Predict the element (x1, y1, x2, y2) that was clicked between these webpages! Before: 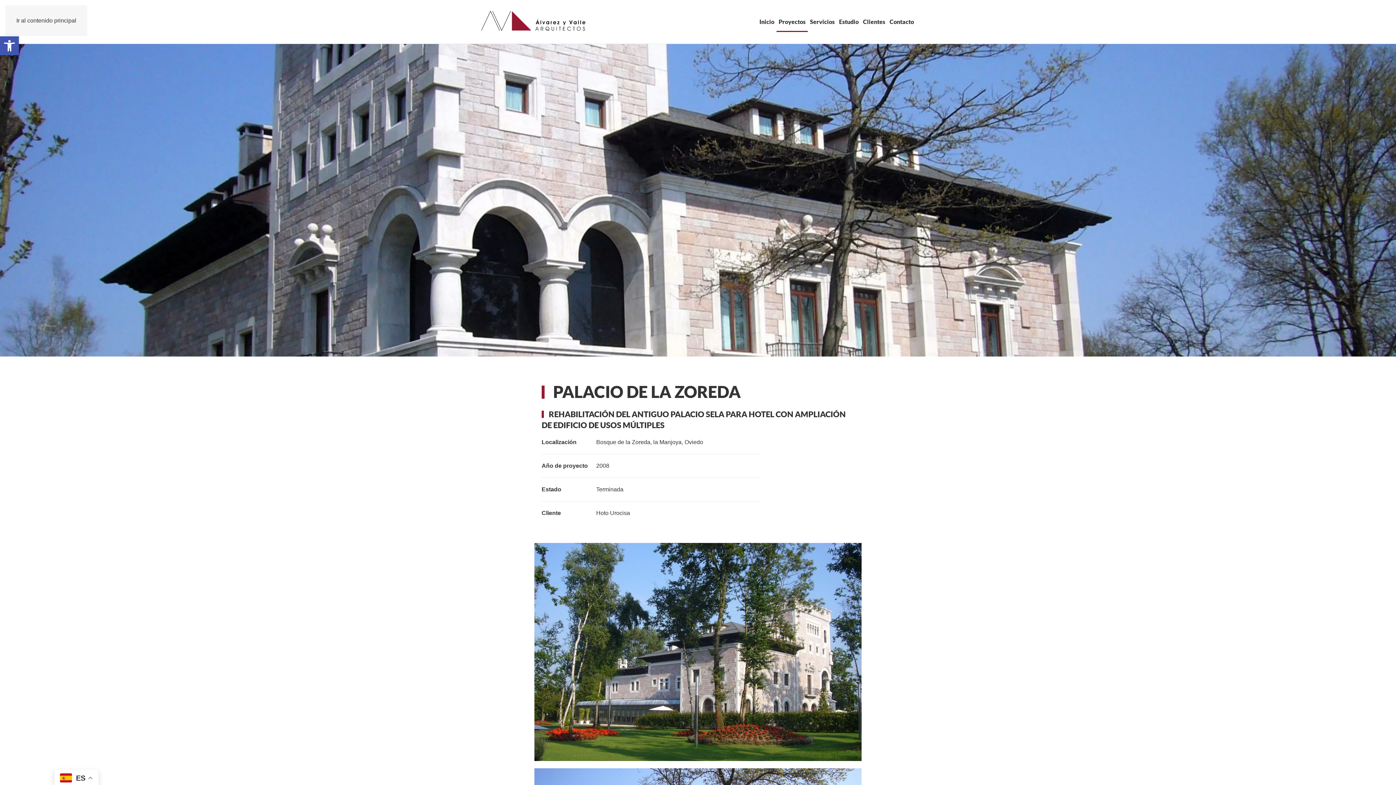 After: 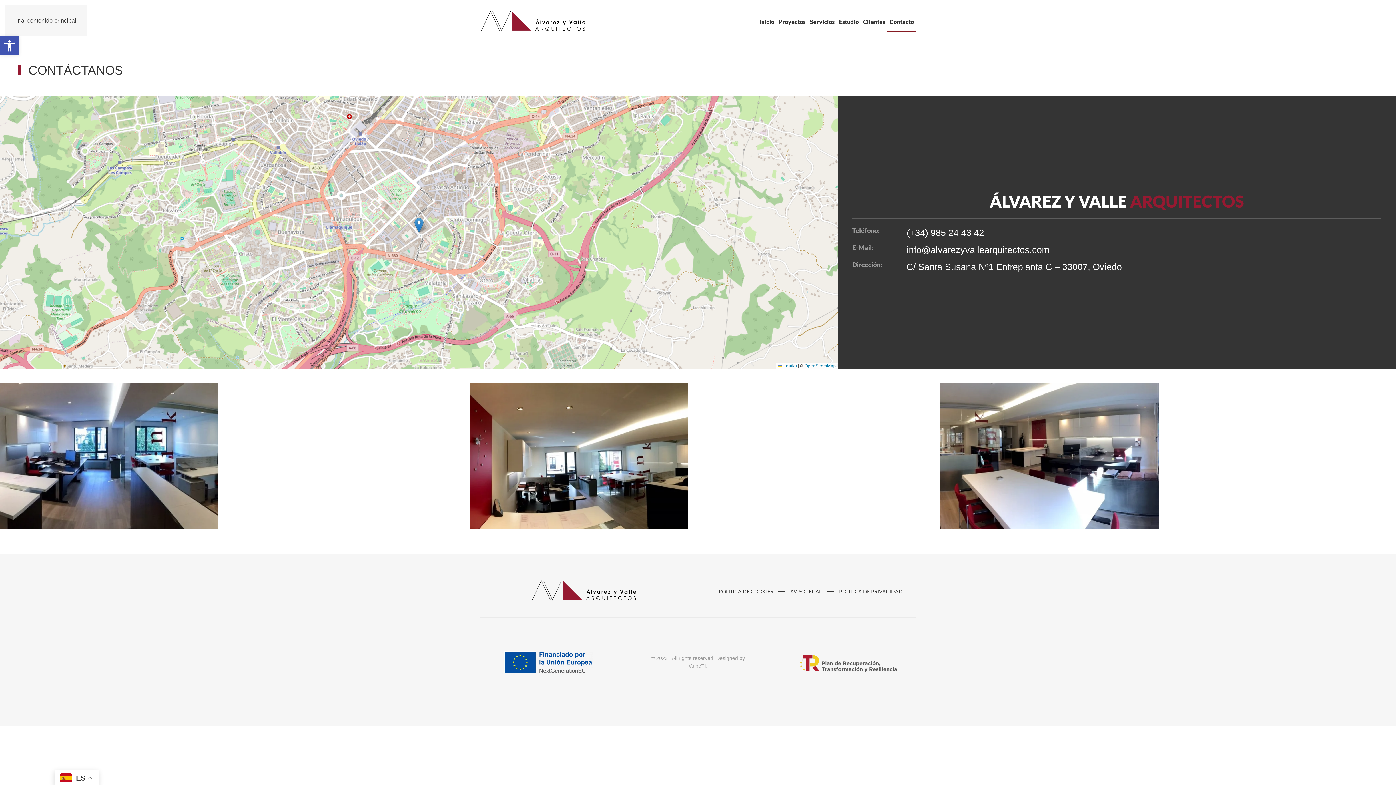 Action: bbox: (887, 7, 916, 36) label: Contacto